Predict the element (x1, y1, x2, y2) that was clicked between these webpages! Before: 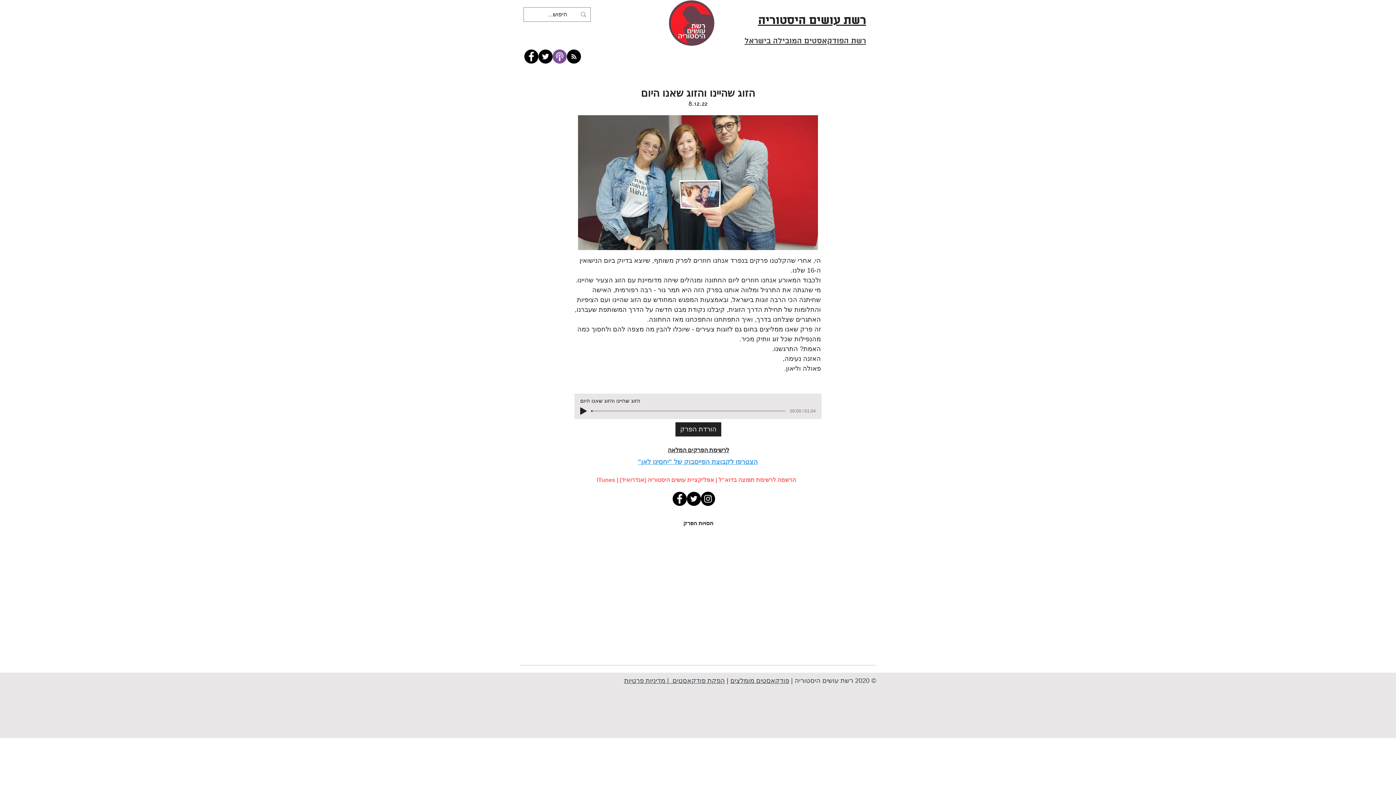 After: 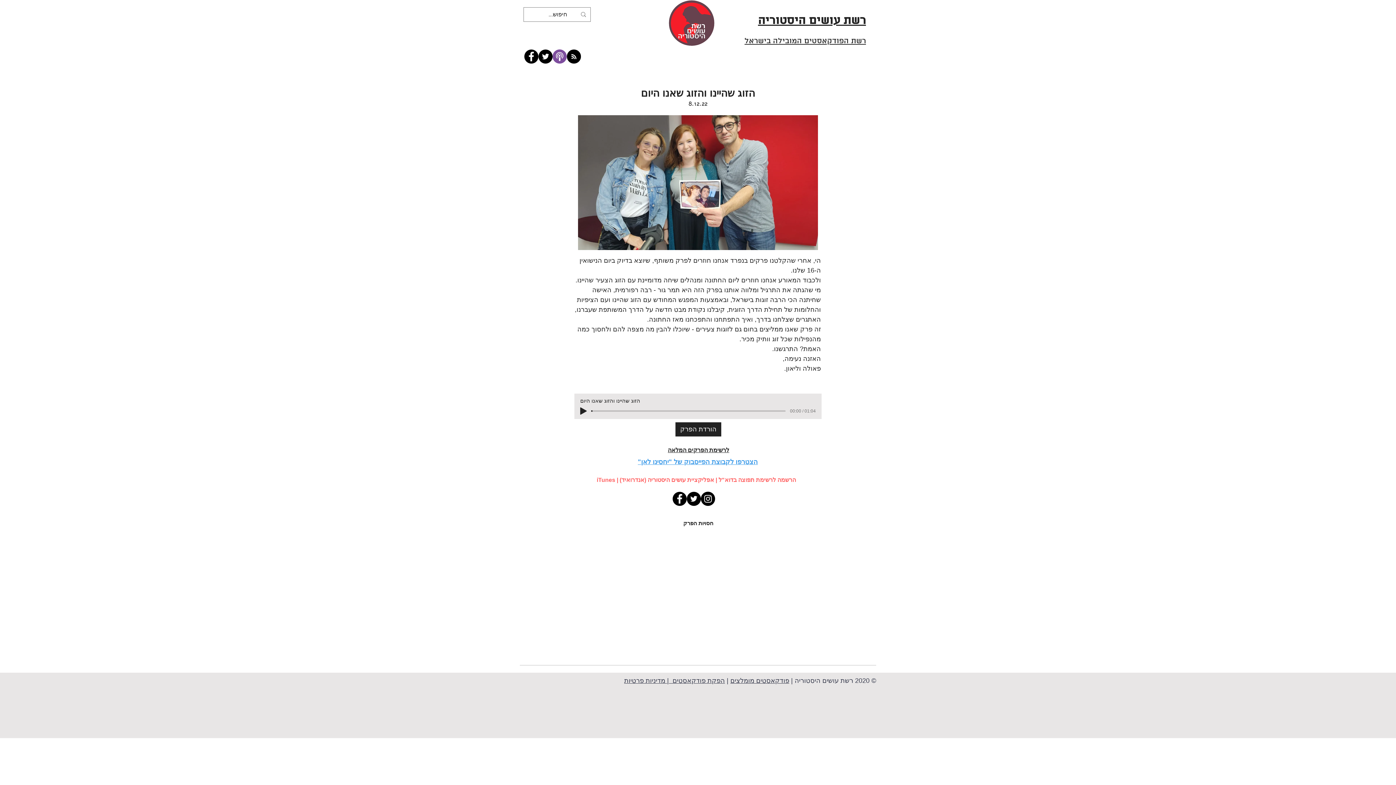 Action: label: RSS feed כל תכני רשת עושים היסטוריה bbox: (566, 49, 581, 63)